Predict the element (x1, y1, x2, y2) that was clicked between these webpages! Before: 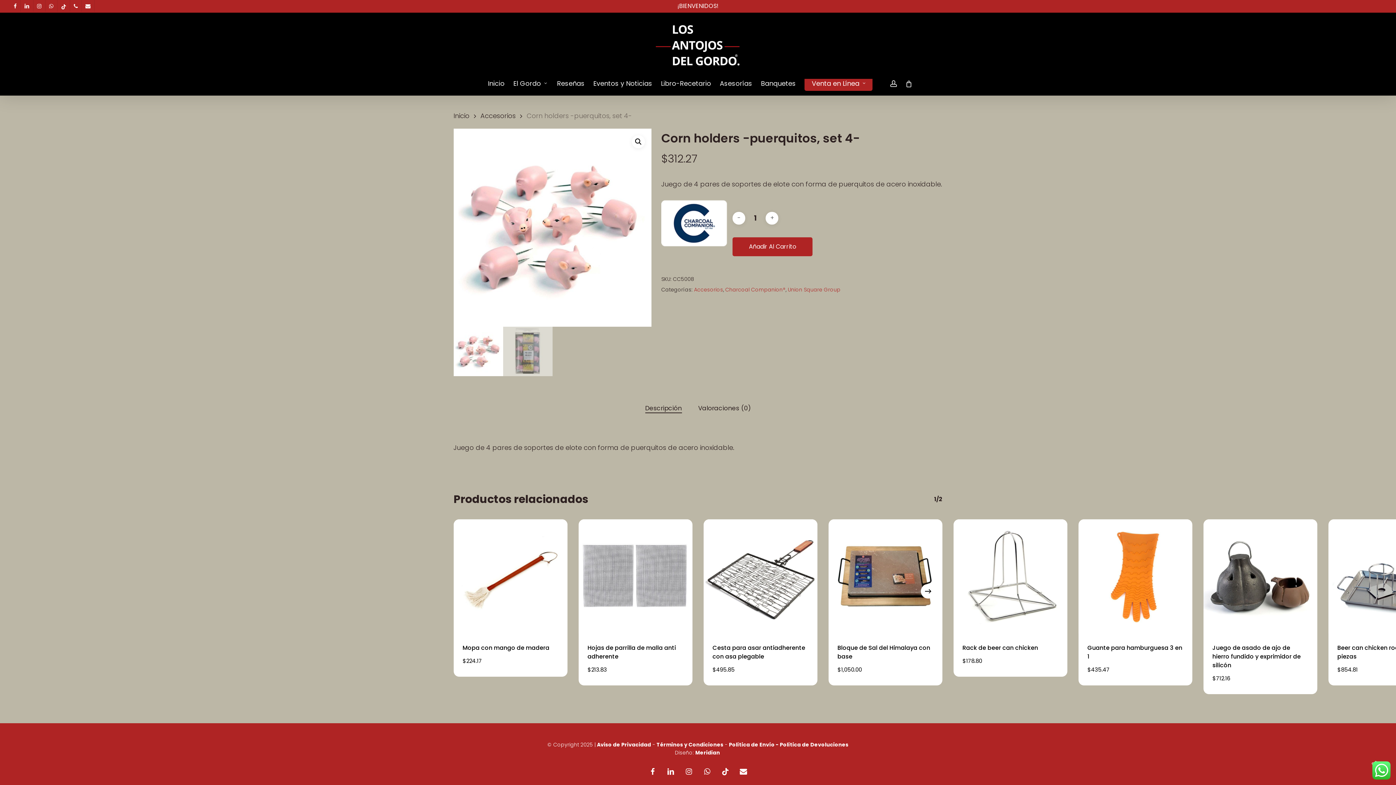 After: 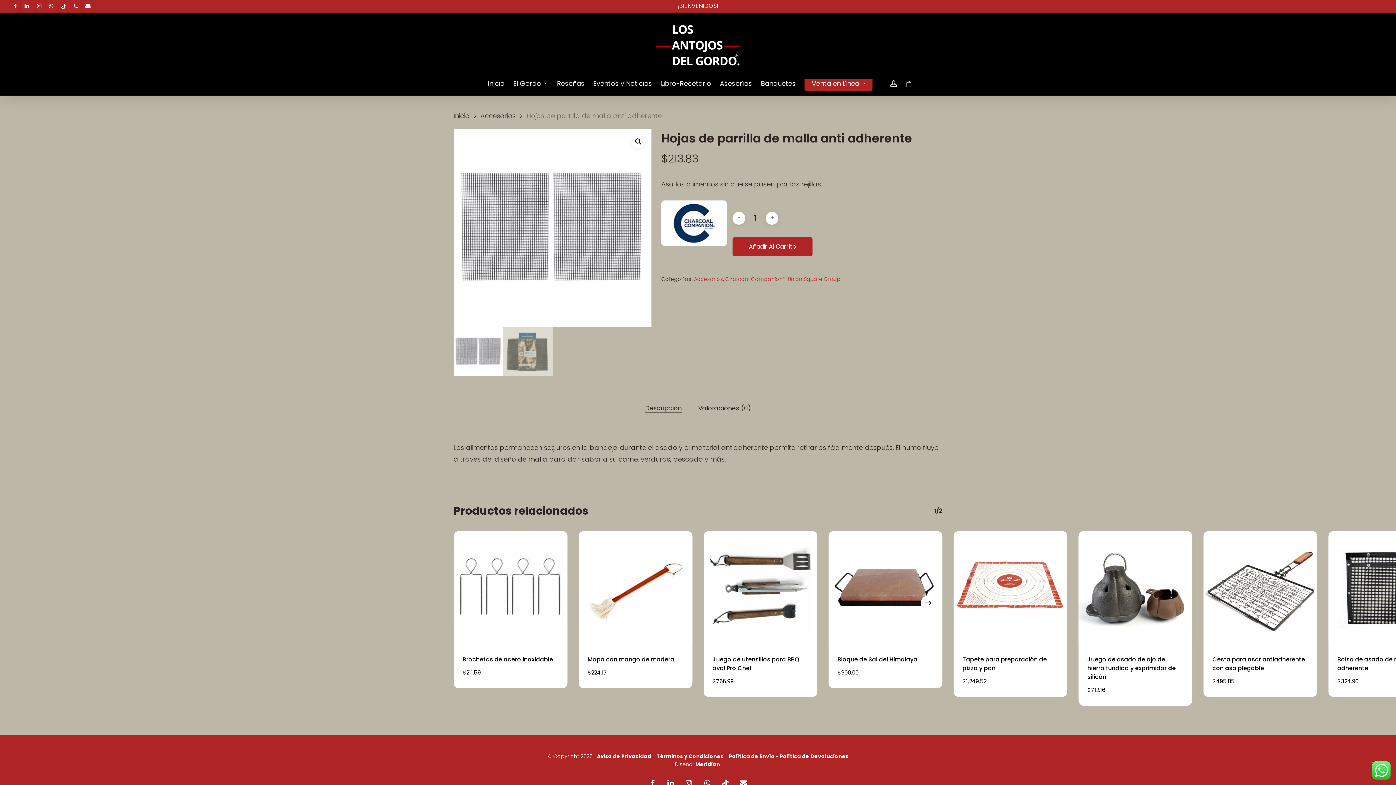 Action: label: Hojas de parrilla de malla anti adherente bbox: (587, 640, 683, 664)